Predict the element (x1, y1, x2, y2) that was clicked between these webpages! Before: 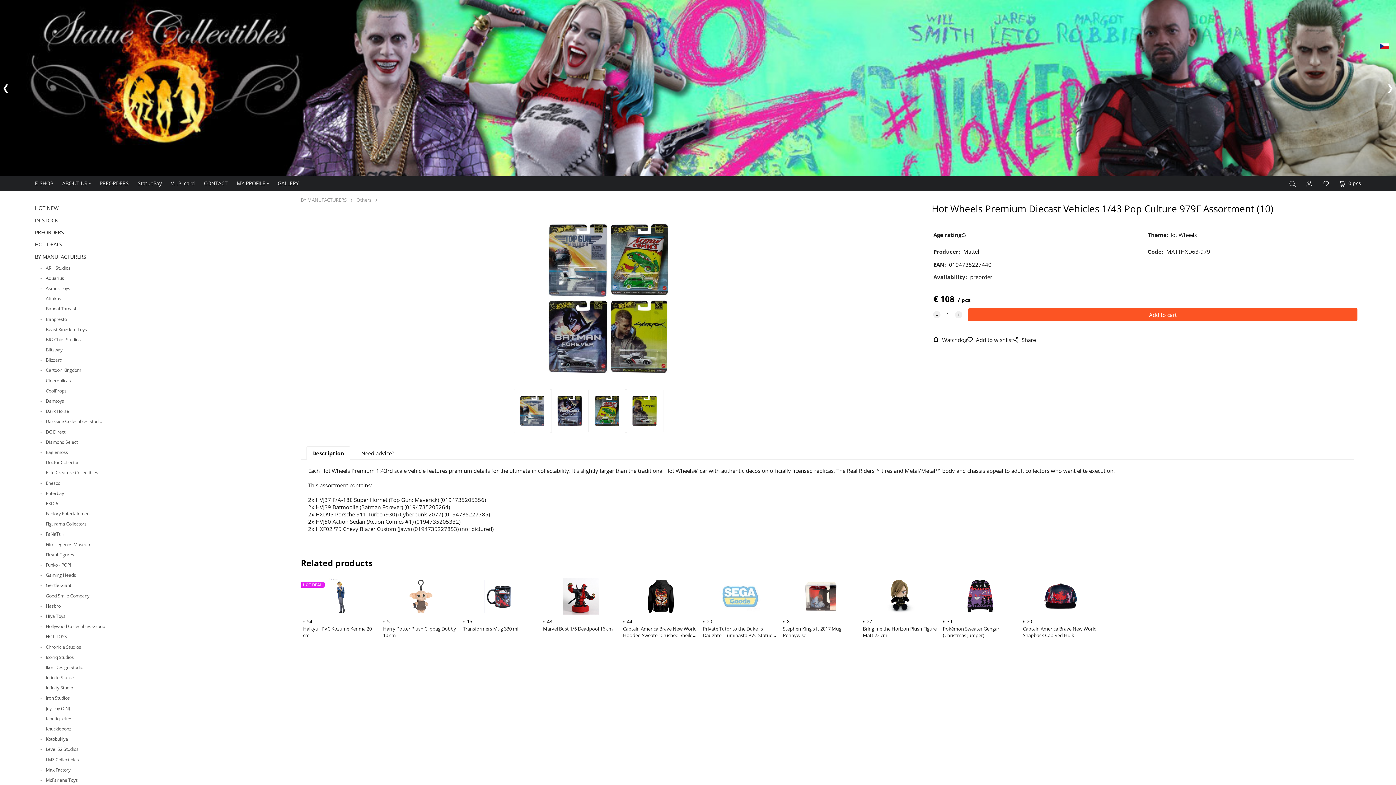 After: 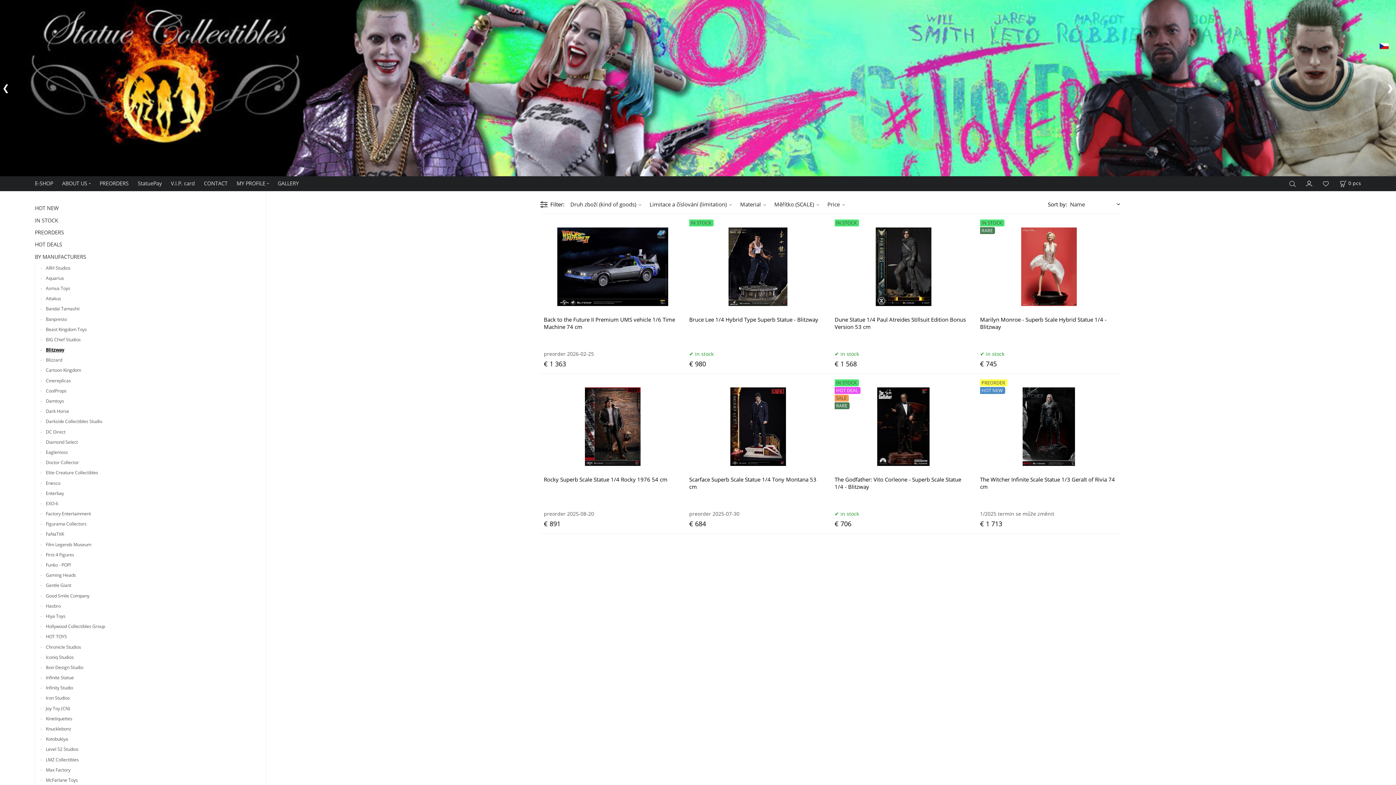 Action: bbox: (40, 344, 254, 355) label: Blitzway